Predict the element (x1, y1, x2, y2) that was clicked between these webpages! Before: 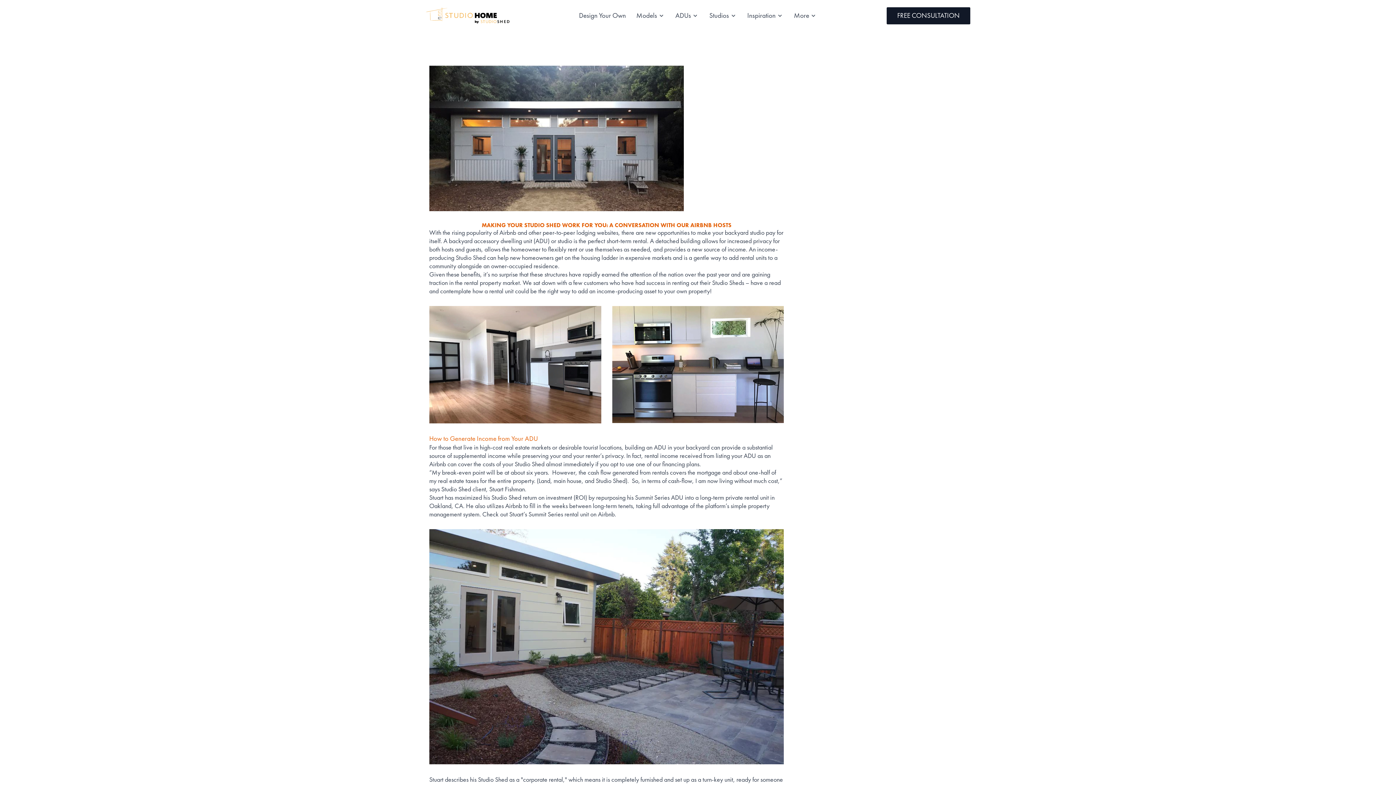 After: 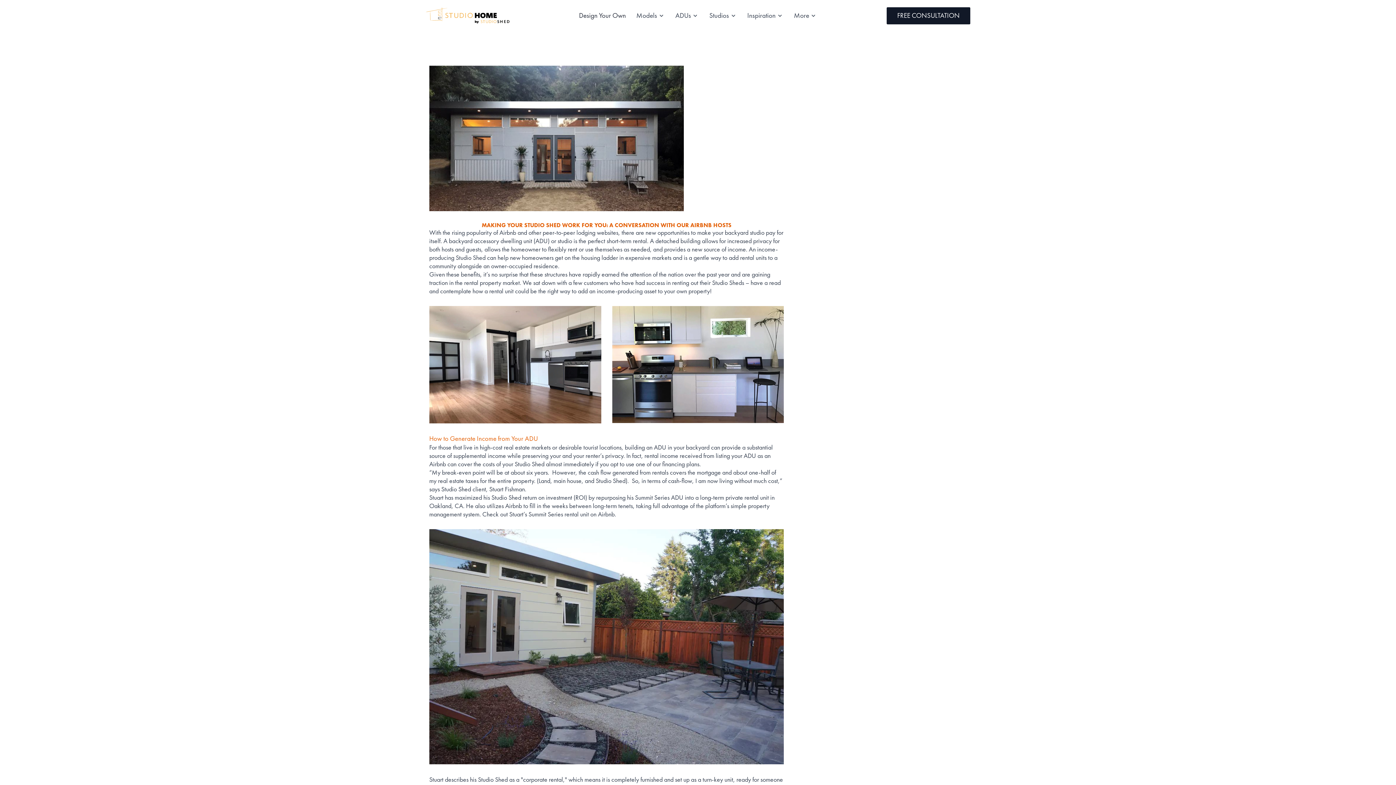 Action: bbox: (579, 10, 626, 20) label: Design Your Own